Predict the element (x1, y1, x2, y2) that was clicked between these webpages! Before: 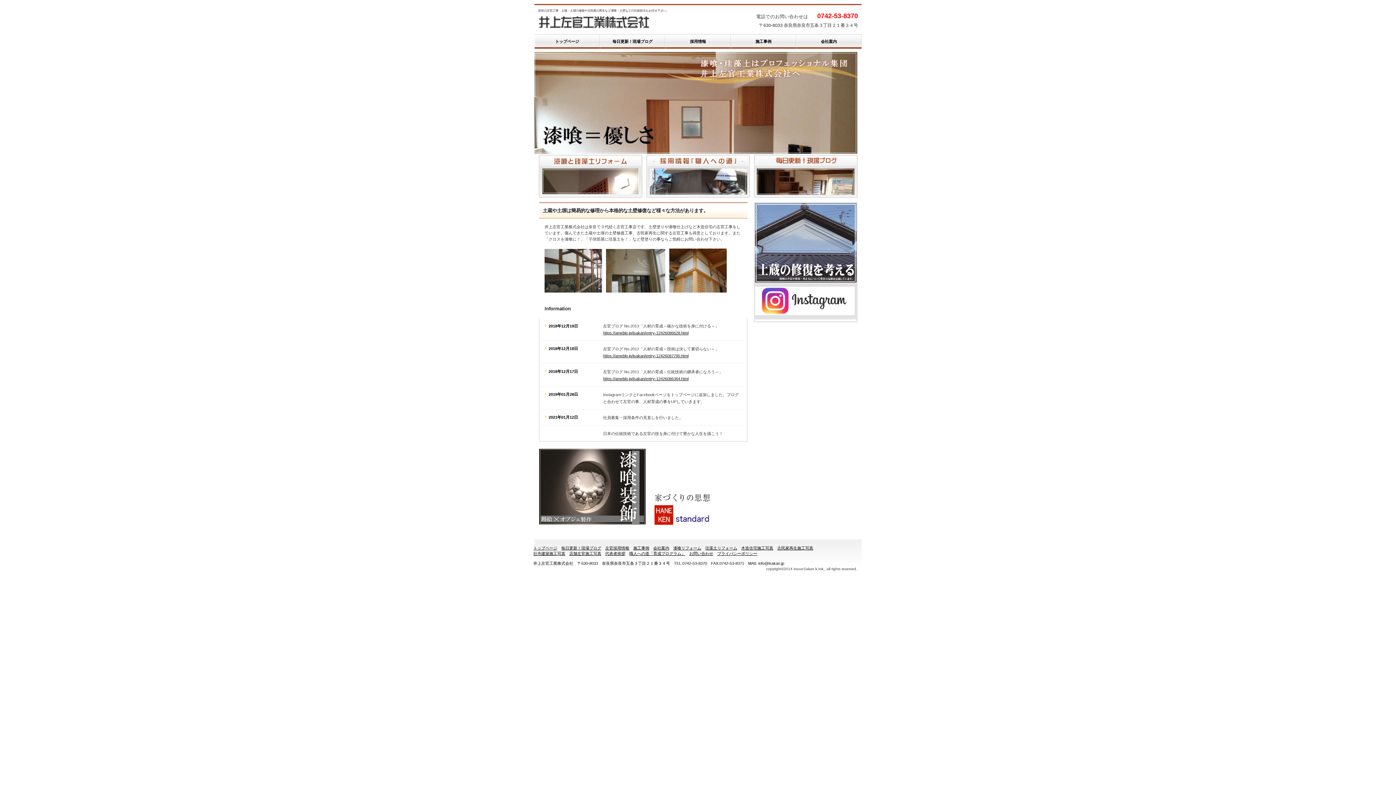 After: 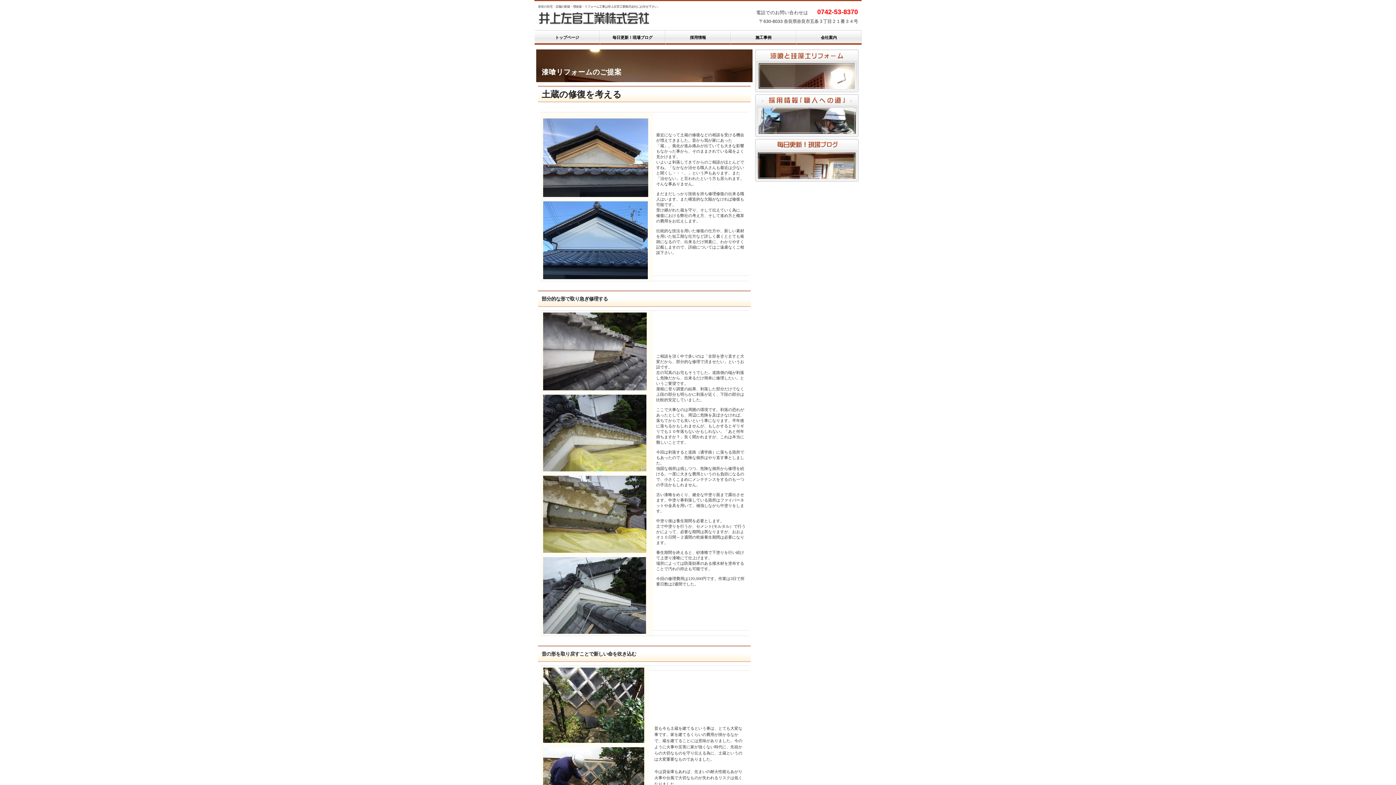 Action: bbox: (755, 278, 856, 283)